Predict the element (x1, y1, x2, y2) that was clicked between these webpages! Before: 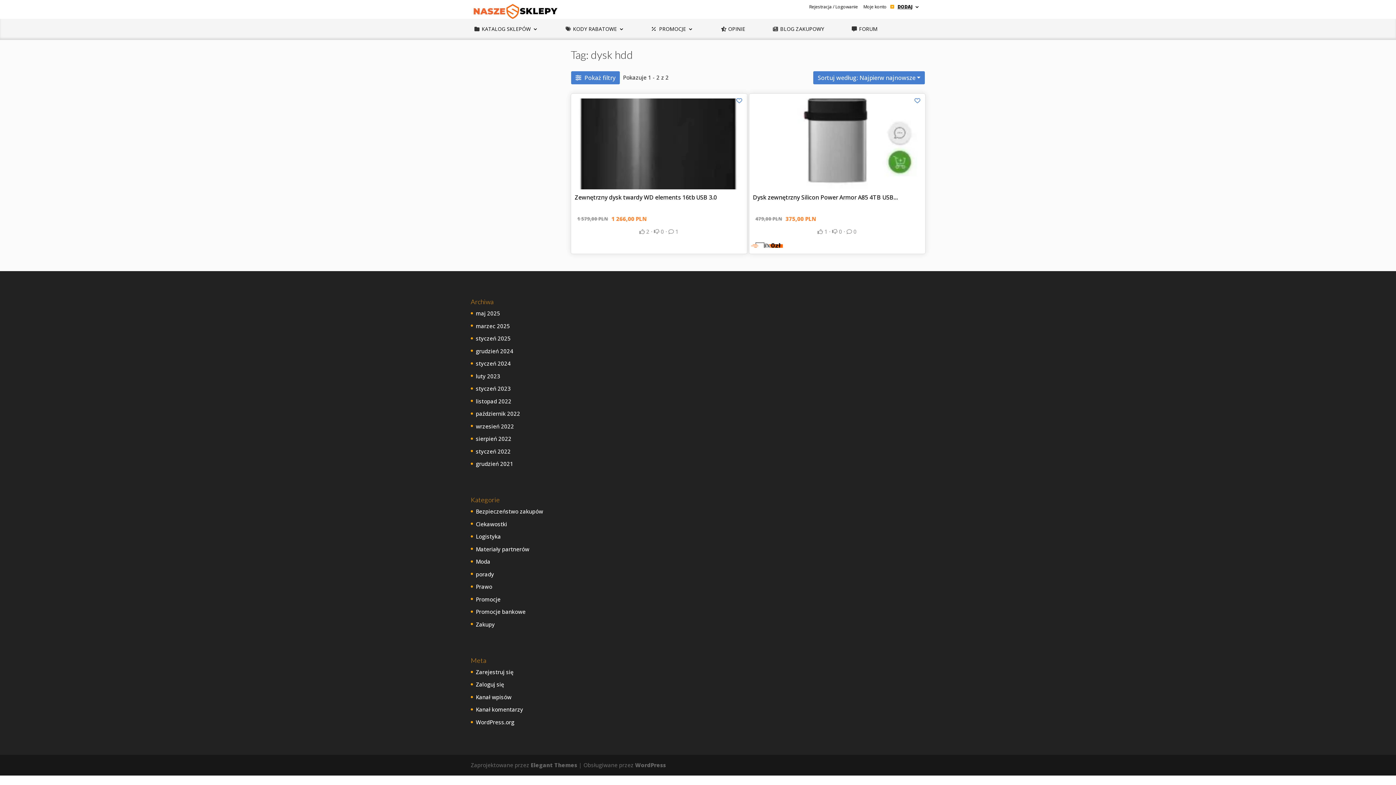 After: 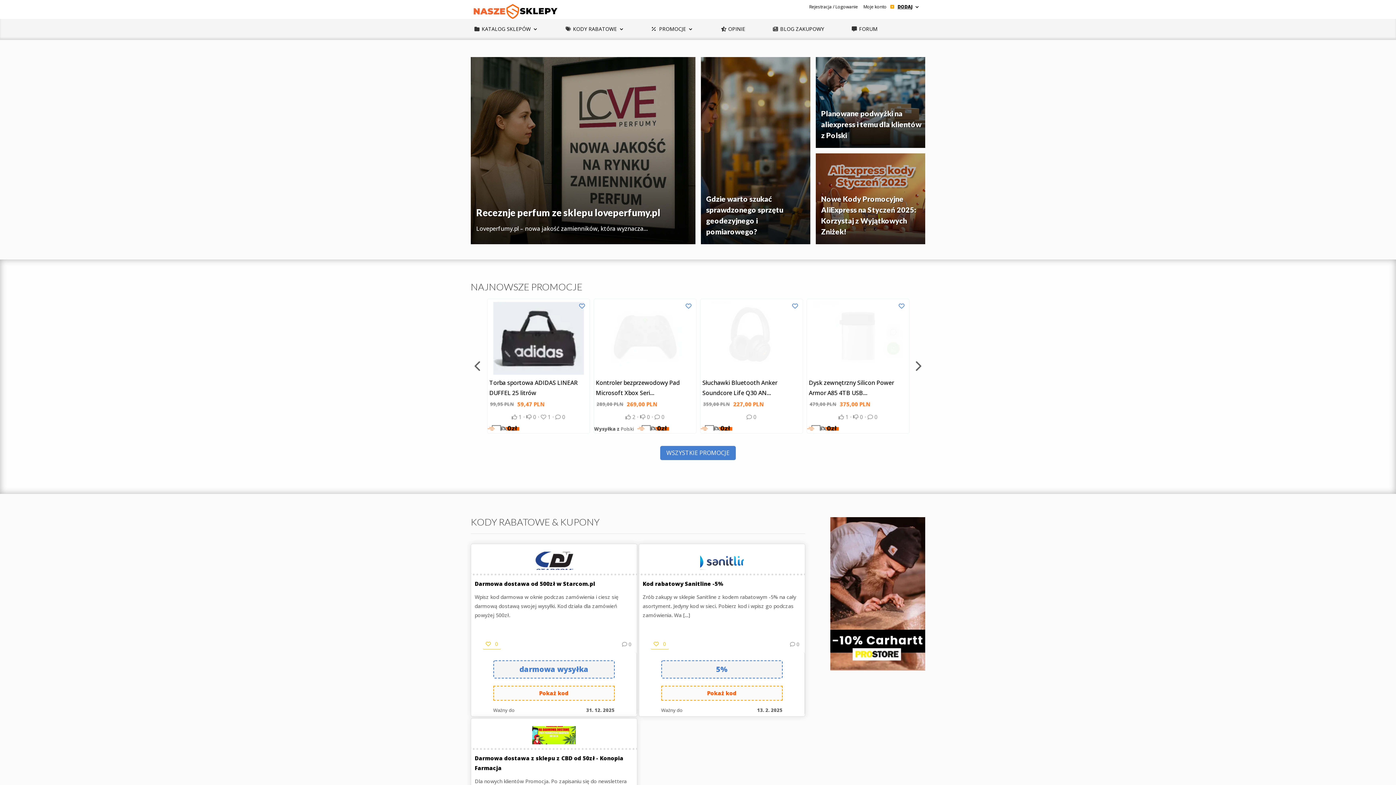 Action: label: styczeń 2025 bbox: (476, 334, 510, 342)